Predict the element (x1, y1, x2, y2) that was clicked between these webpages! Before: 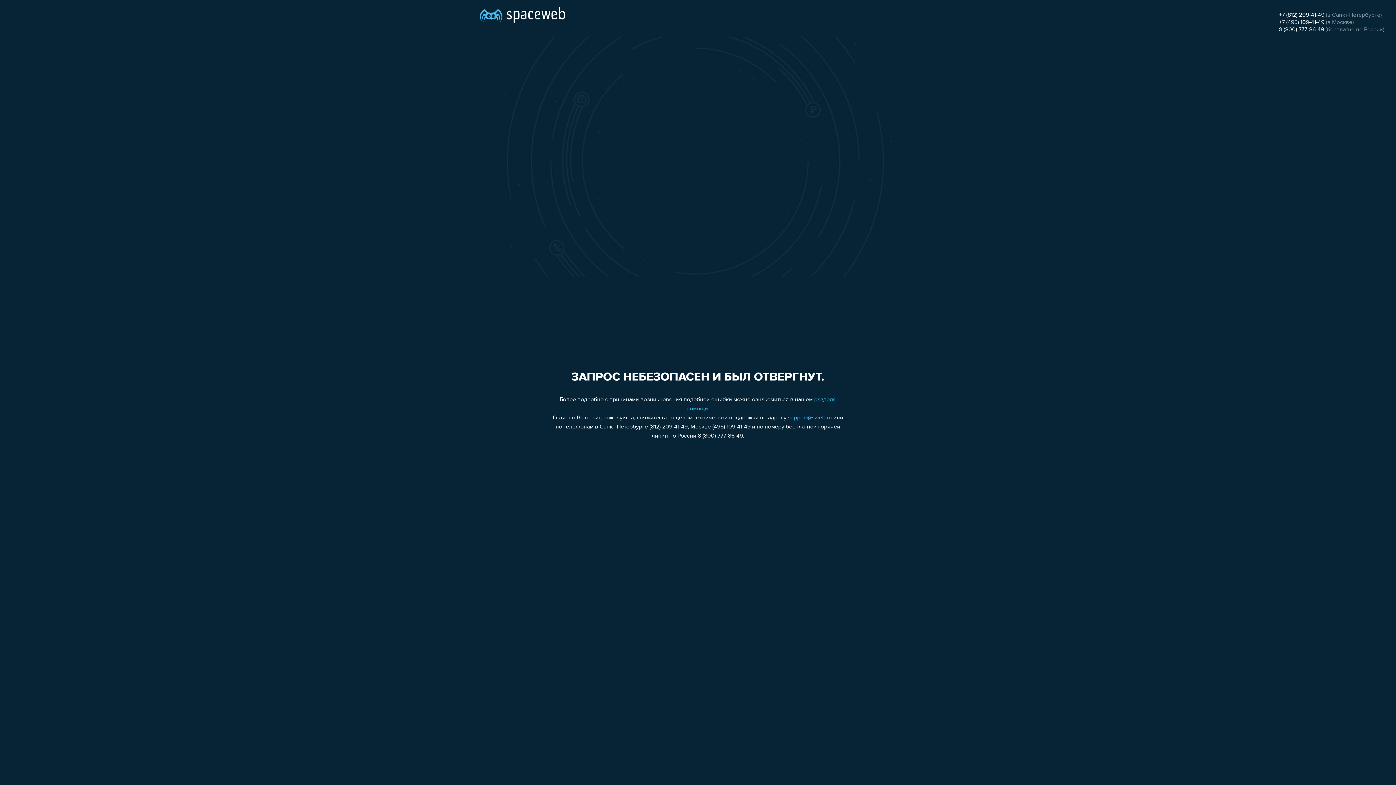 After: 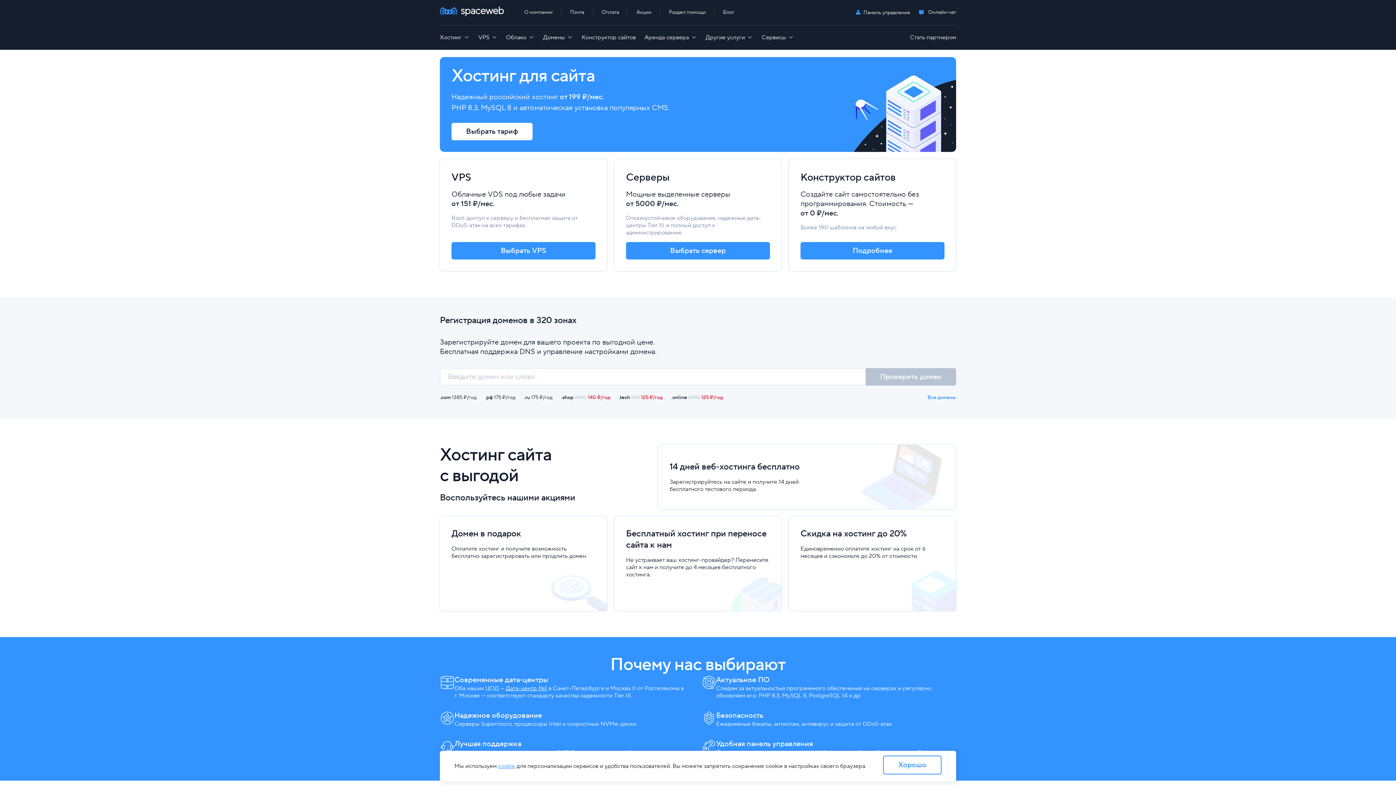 Action: bbox: (480, 0, 565, 25)